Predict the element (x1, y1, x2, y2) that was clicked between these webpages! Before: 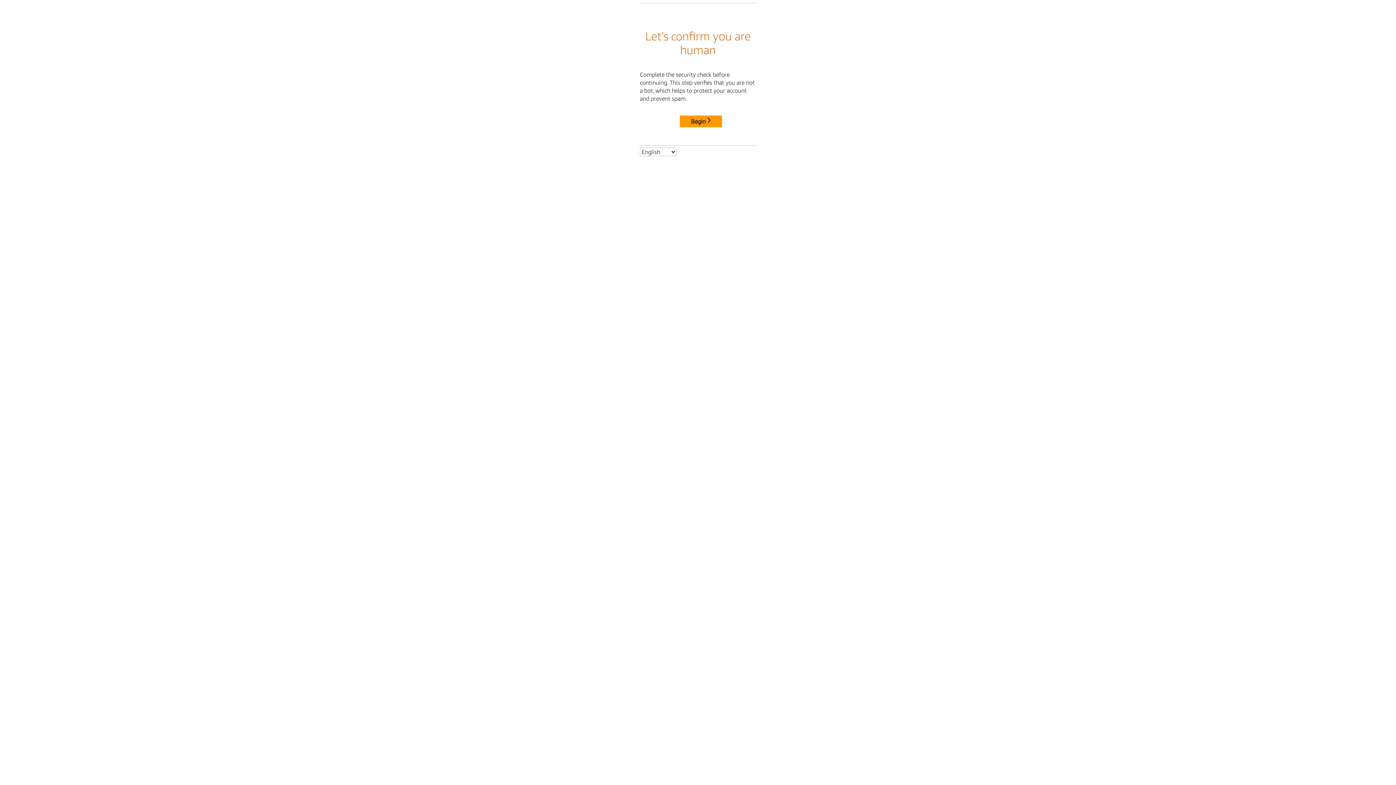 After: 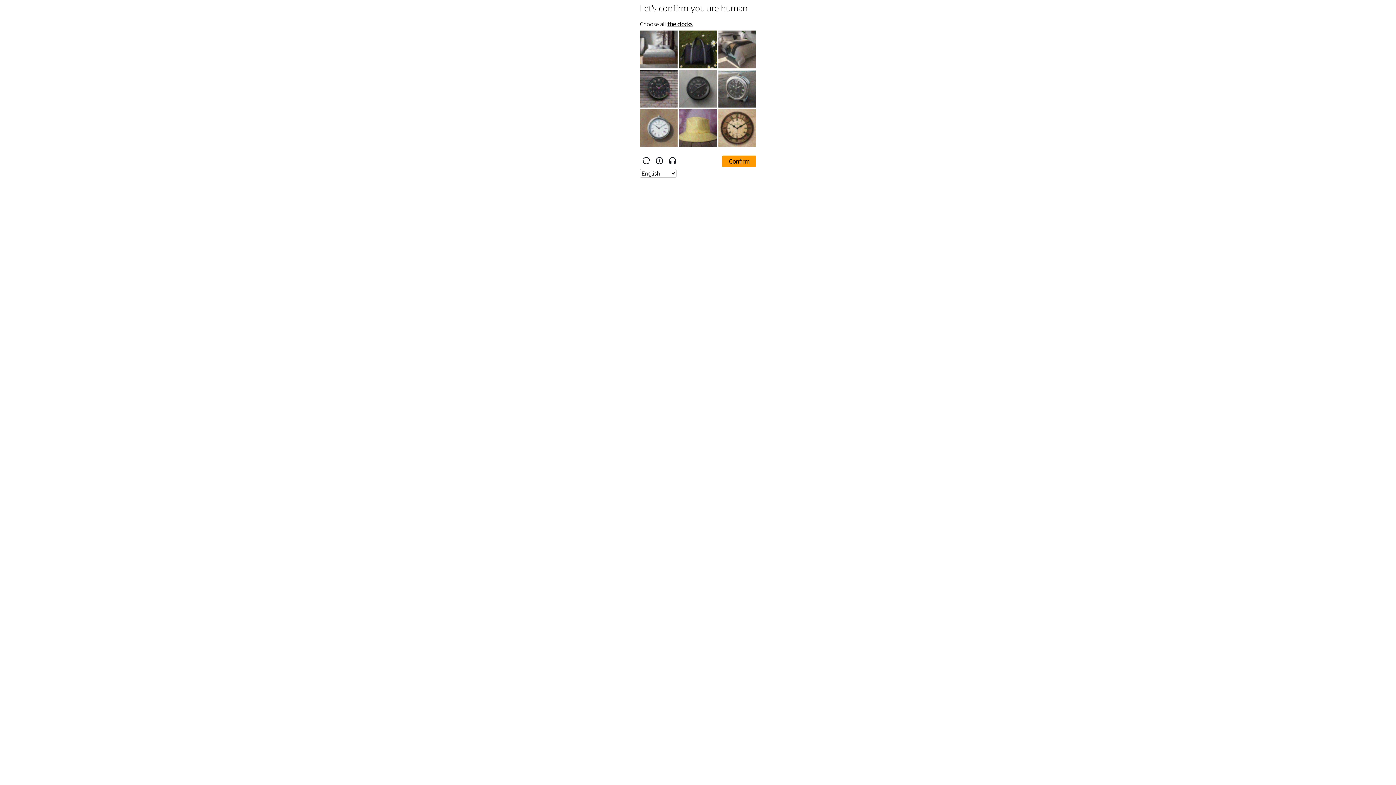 Action: label: Begin bbox: (680, 115, 722, 127)